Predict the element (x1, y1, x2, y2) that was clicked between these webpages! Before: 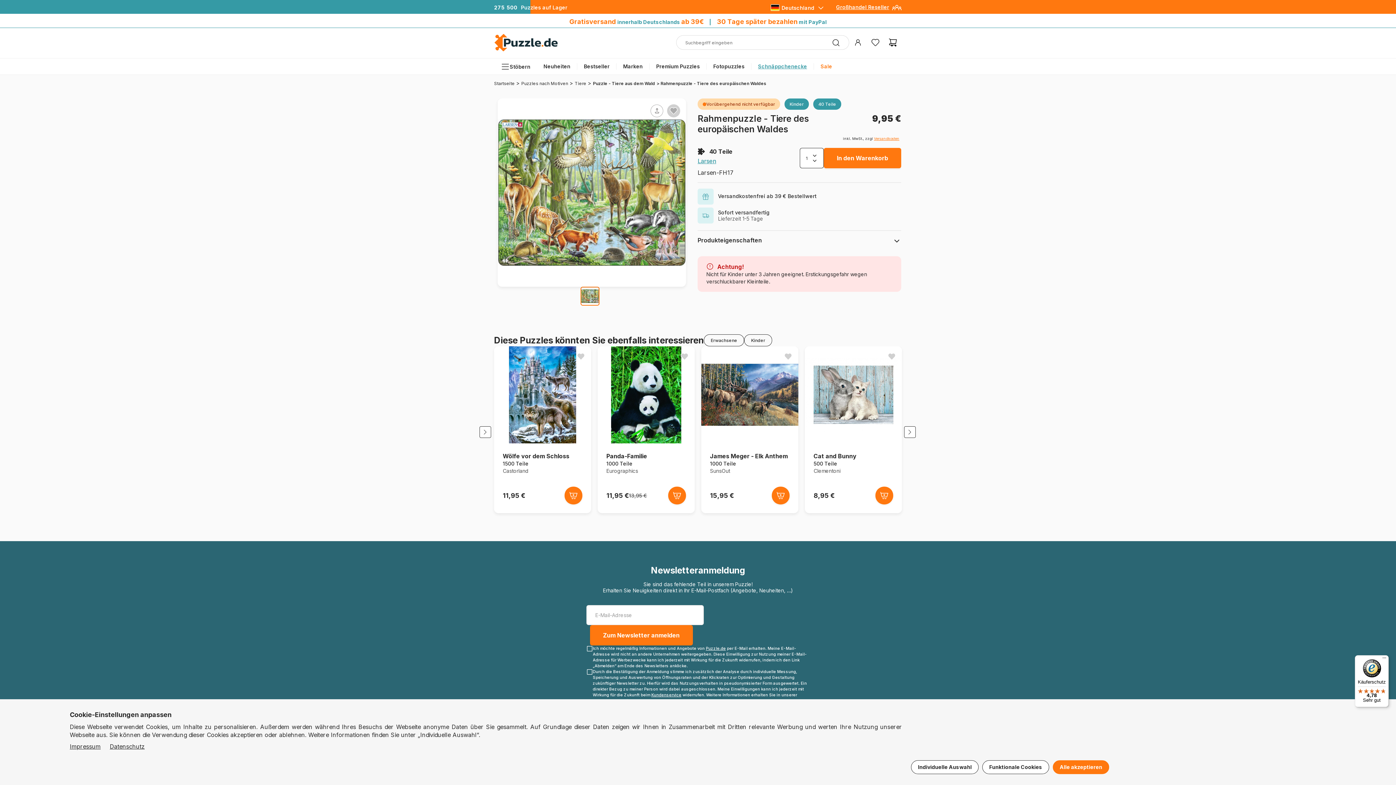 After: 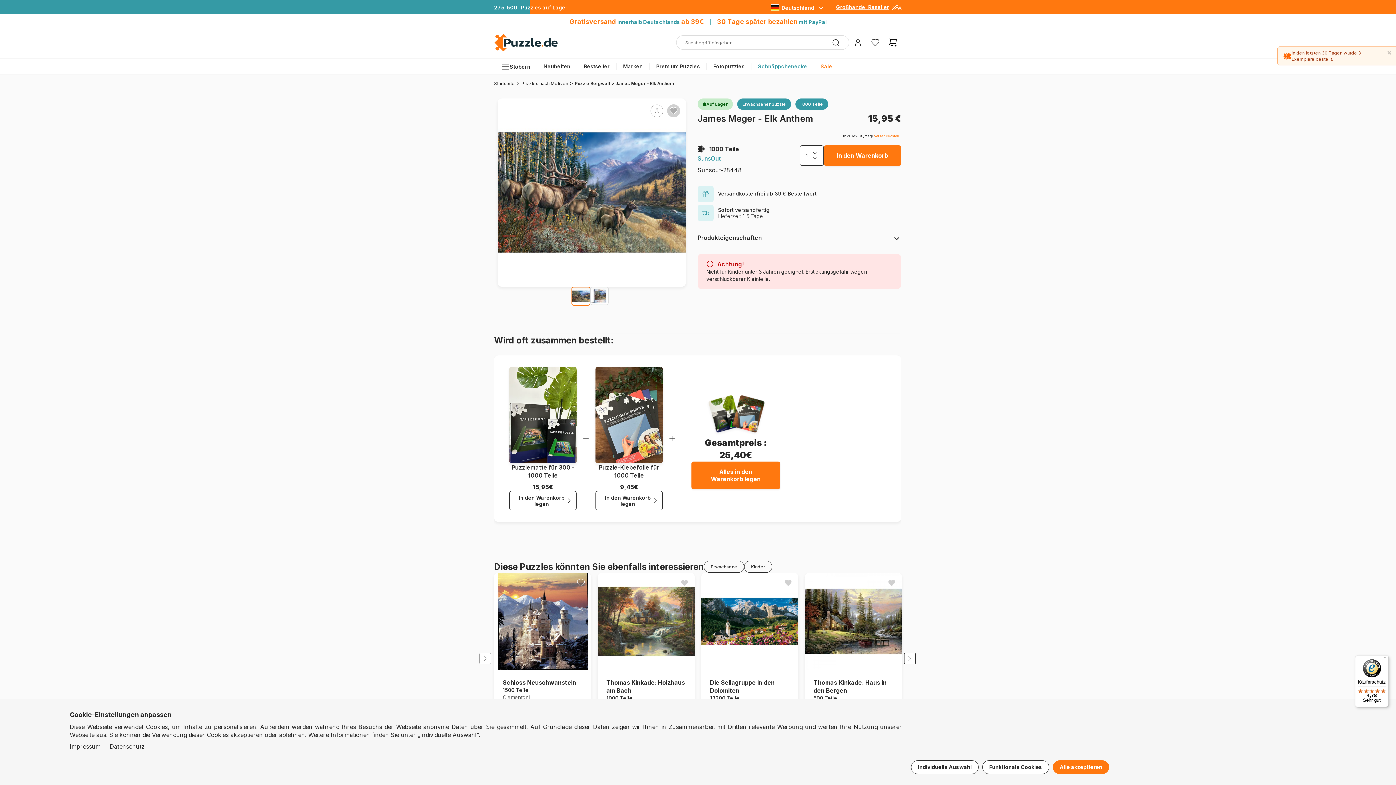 Action: bbox: (701, 346, 798, 443)